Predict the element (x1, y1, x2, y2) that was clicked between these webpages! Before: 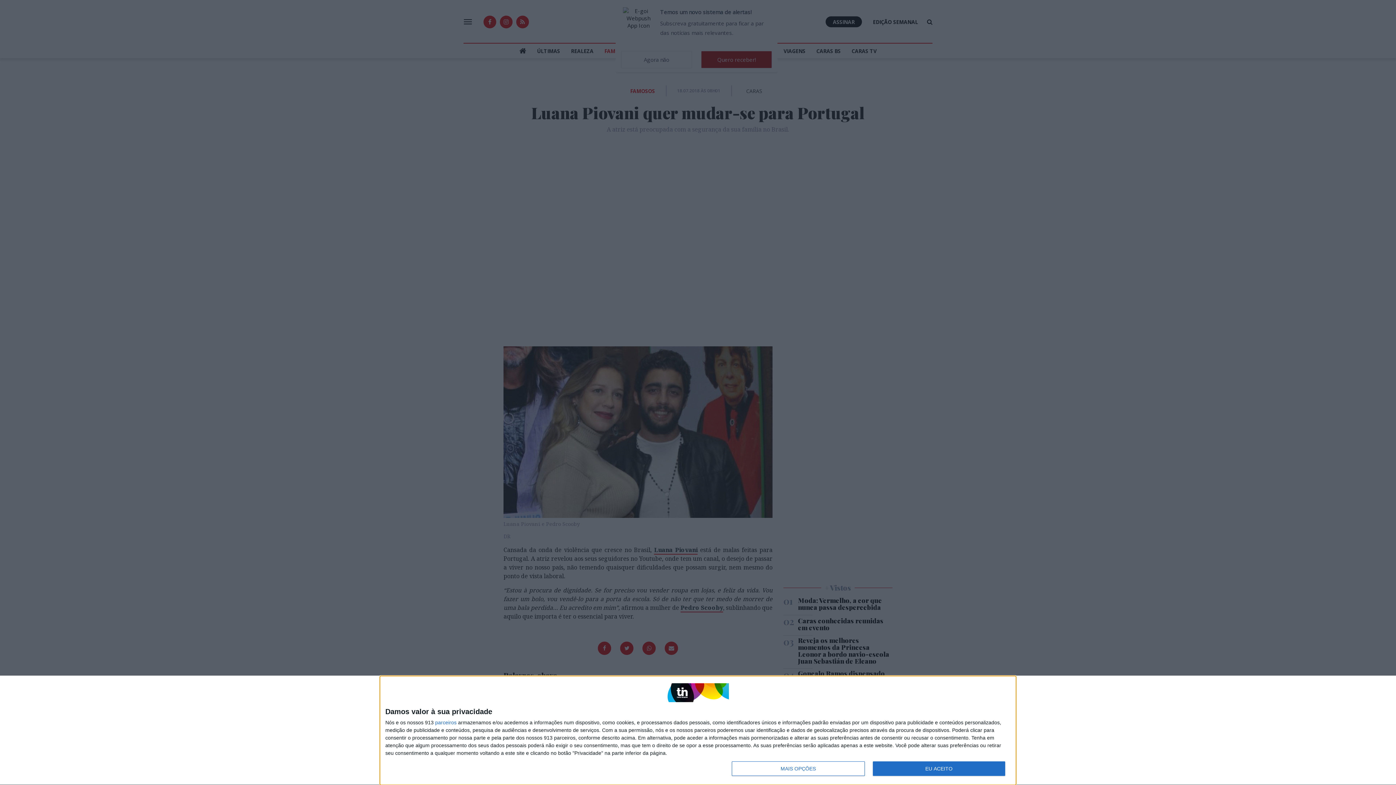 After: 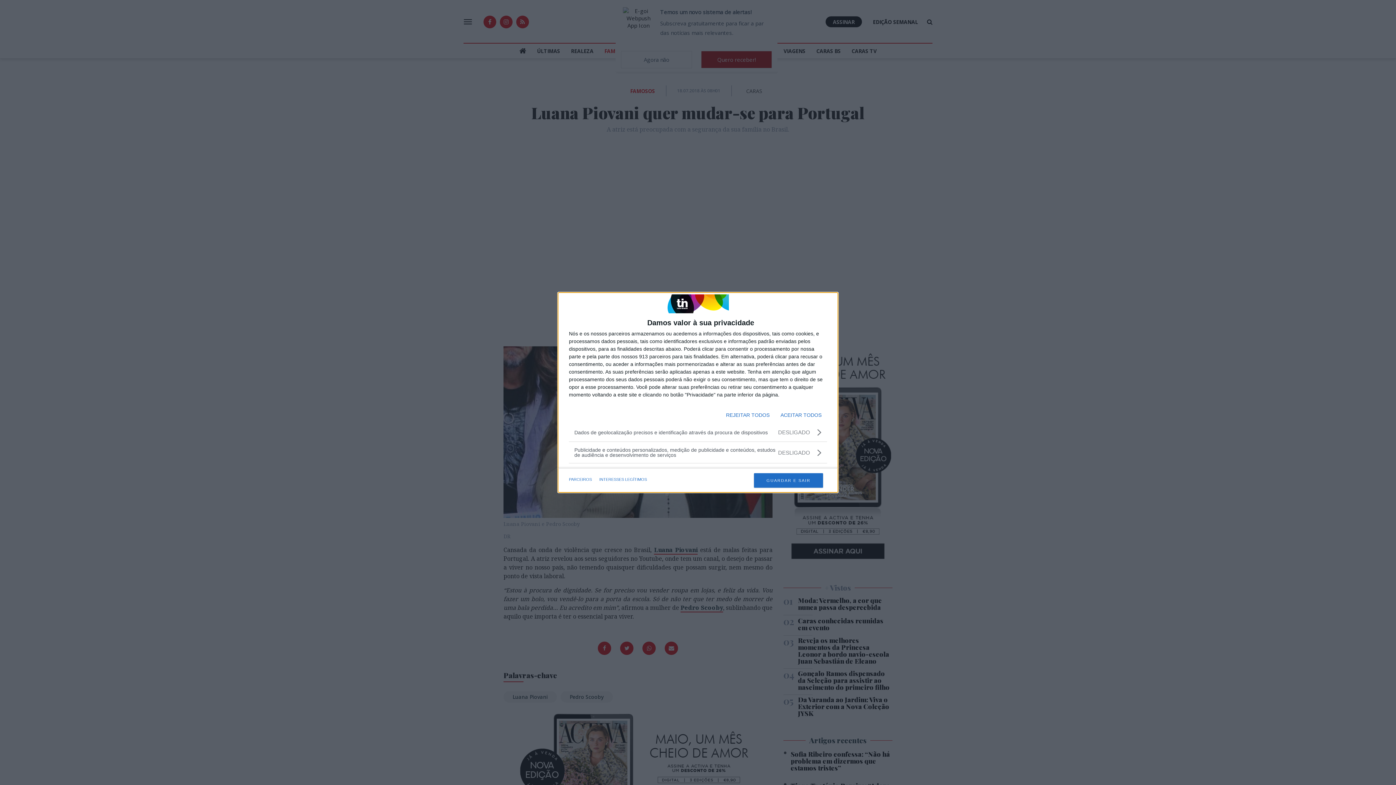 Action: label: MAIS OPÇÕES bbox: (732, 761, 864, 776)